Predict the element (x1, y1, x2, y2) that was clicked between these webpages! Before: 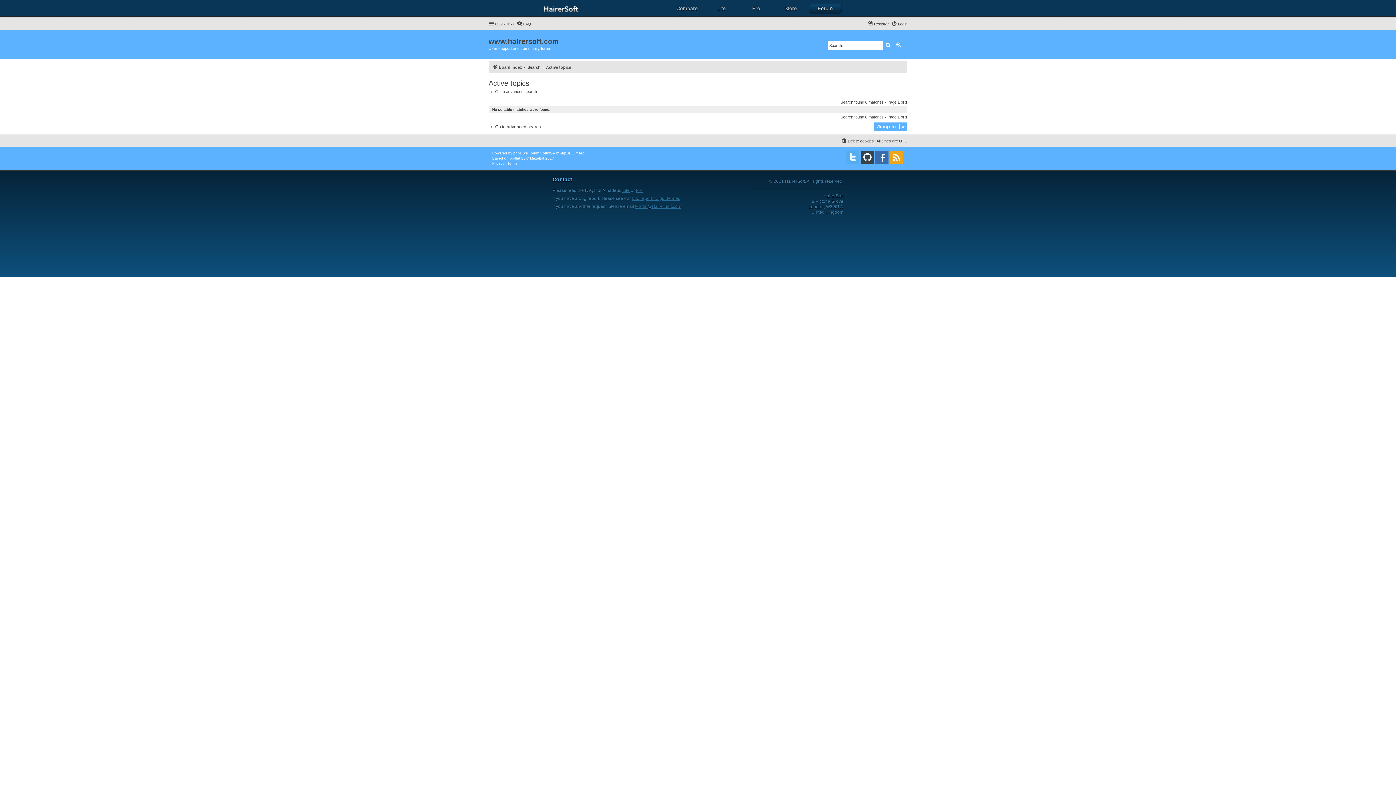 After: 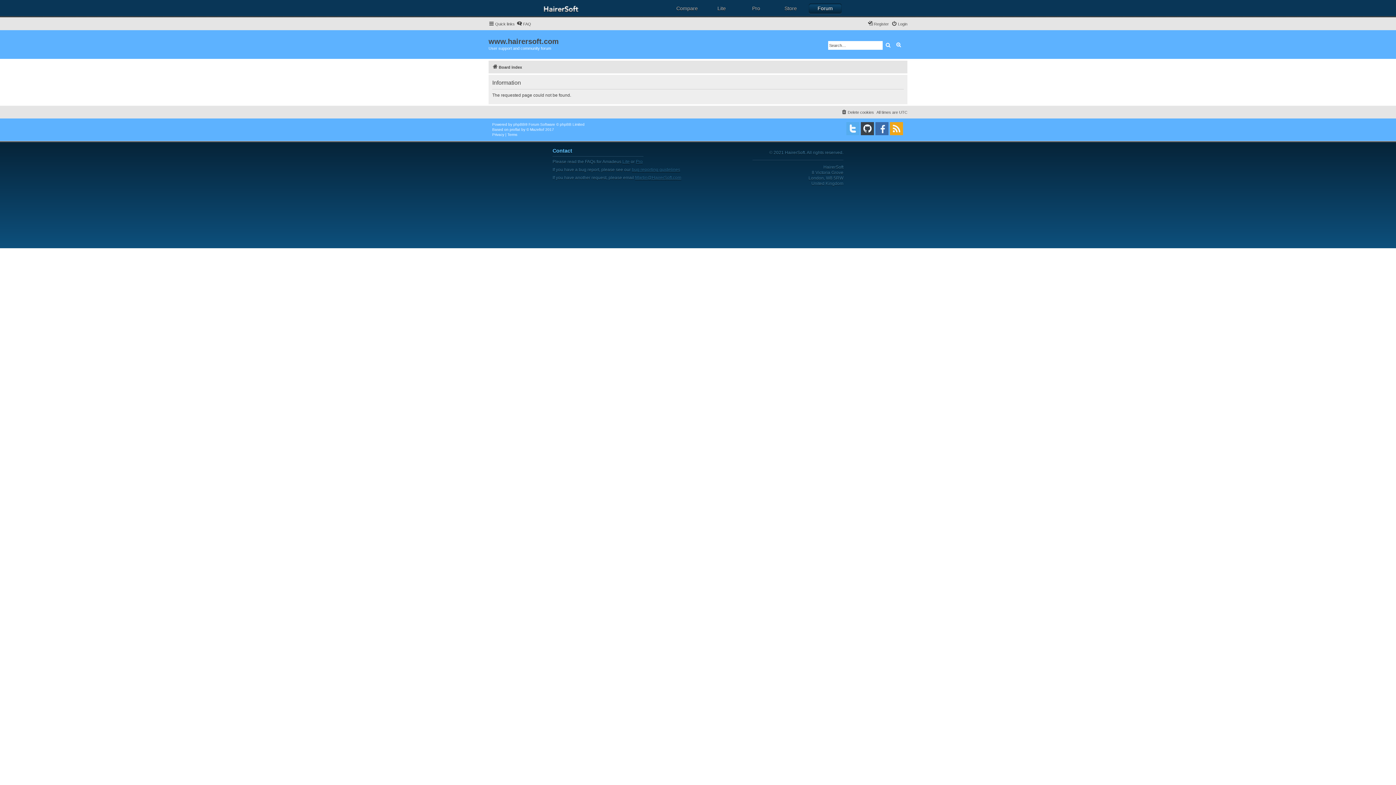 Action: bbox: (636, 189, 642, 191) label: Pro